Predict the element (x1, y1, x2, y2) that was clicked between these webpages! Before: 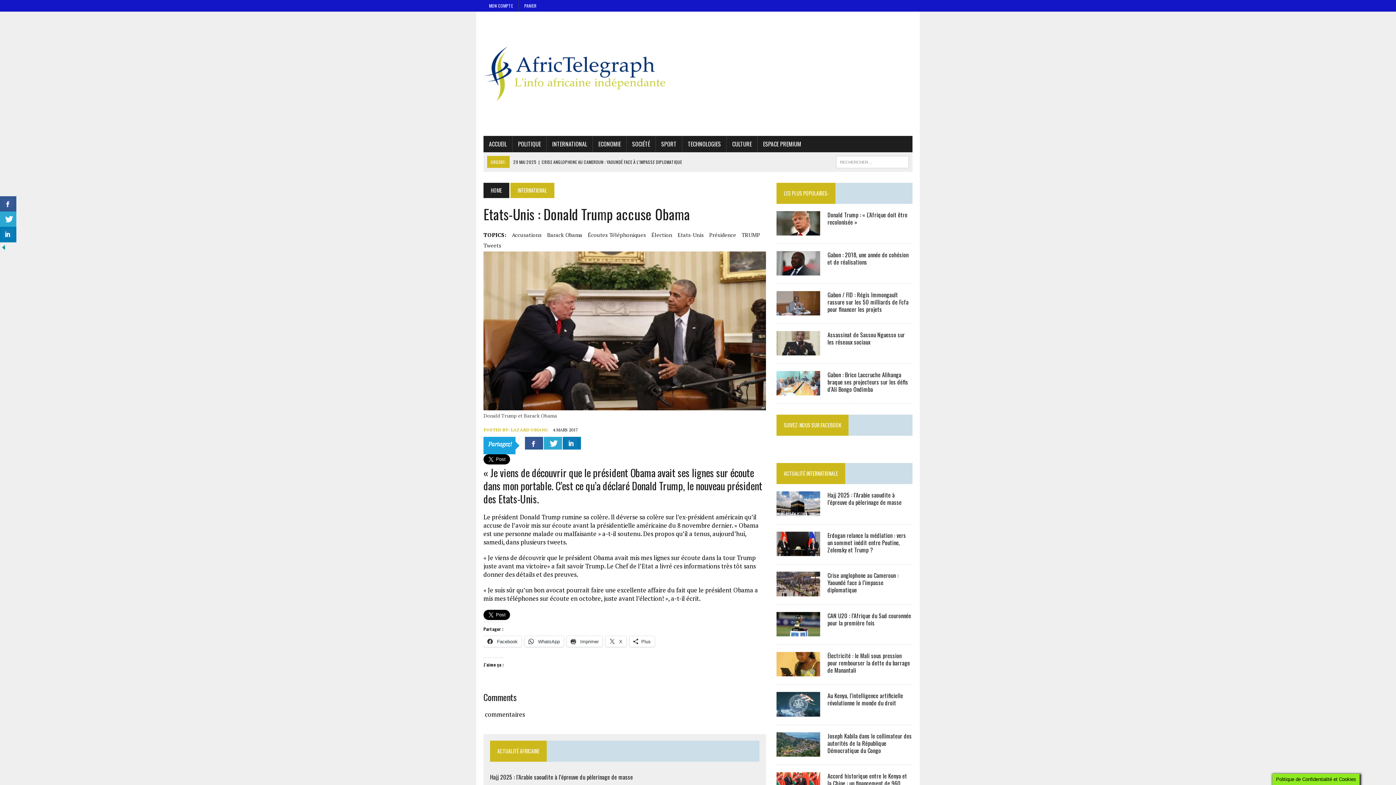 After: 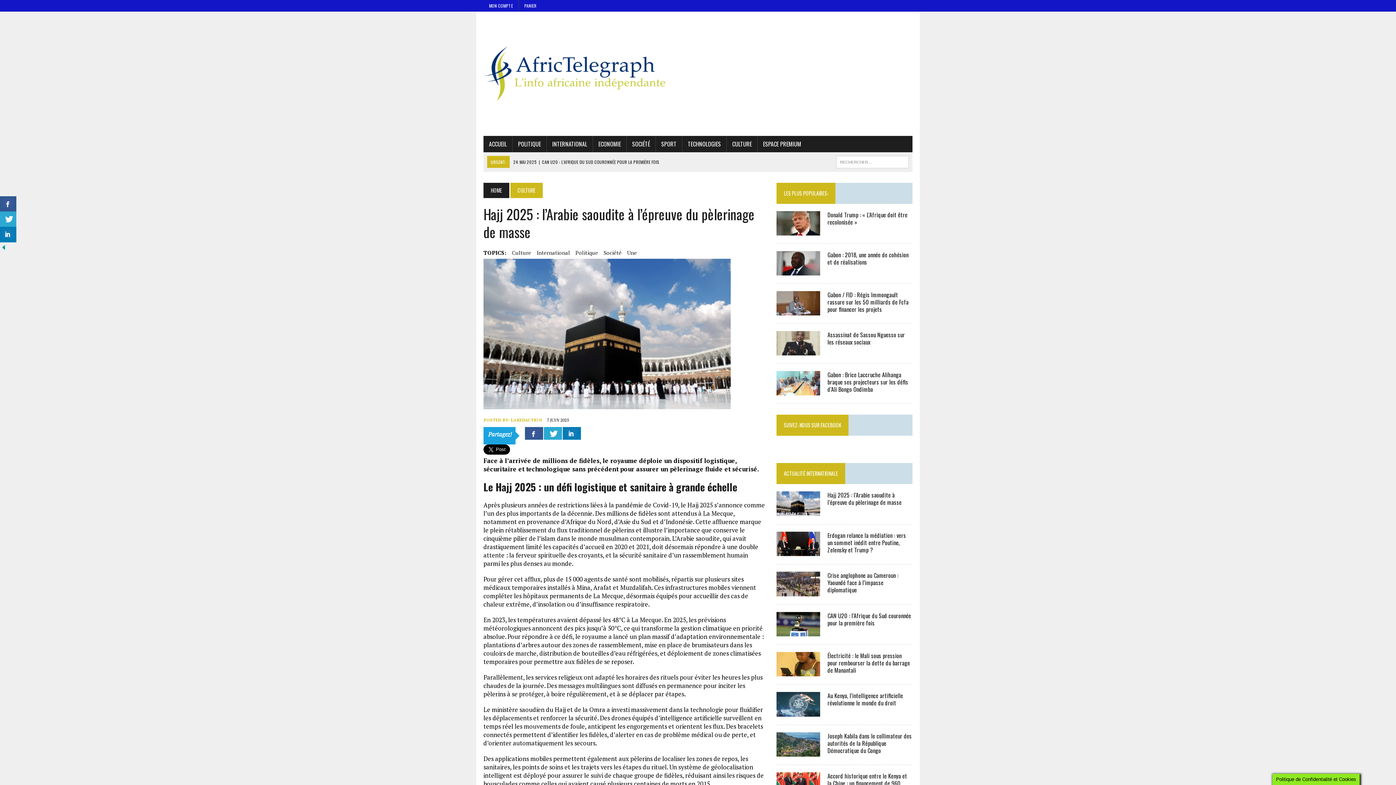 Action: bbox: (513, 158, 665, 165) label: 7 JUIN 2025 | HAJJ 2025 : L’ARABIE SAOUDITE À L’ÉPREUVE DU PÈLERINAGE DE MASSE